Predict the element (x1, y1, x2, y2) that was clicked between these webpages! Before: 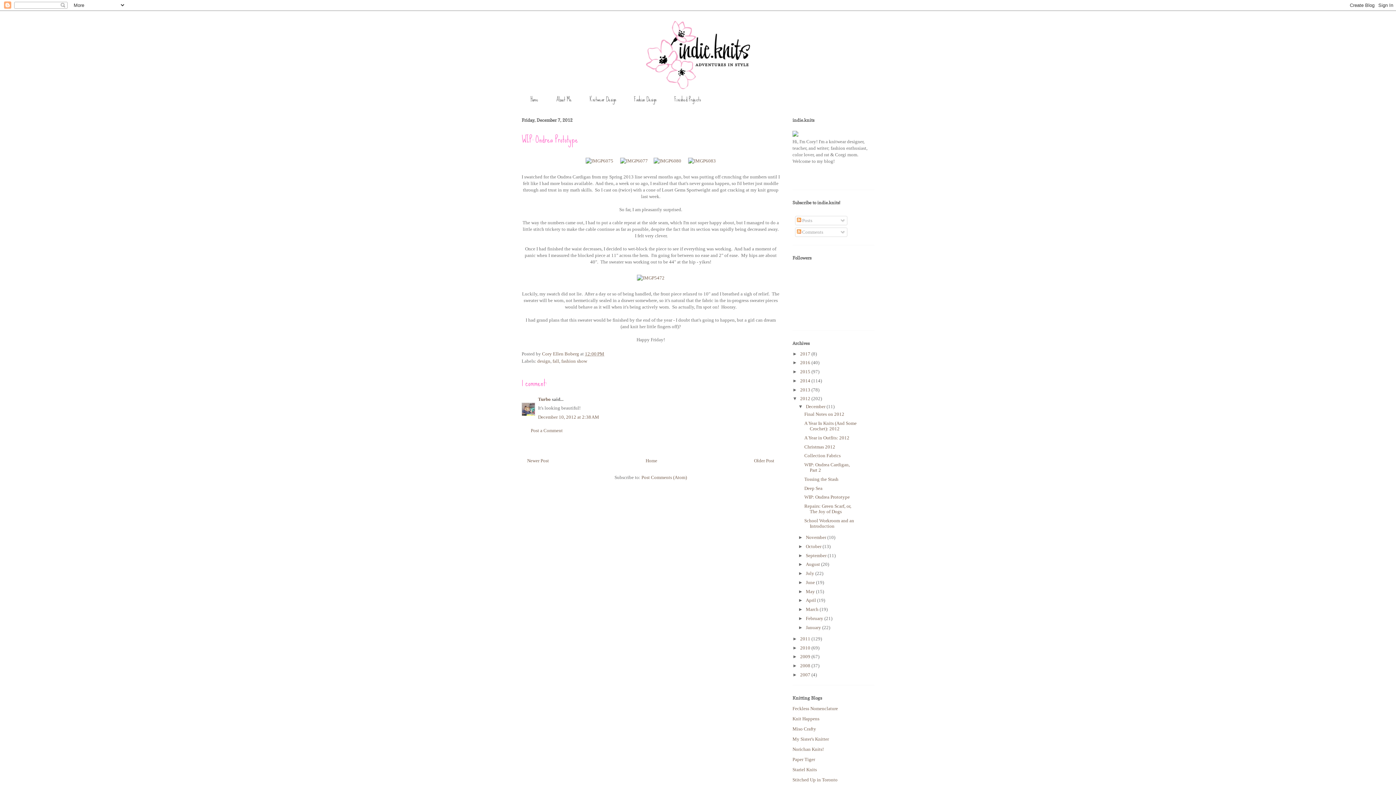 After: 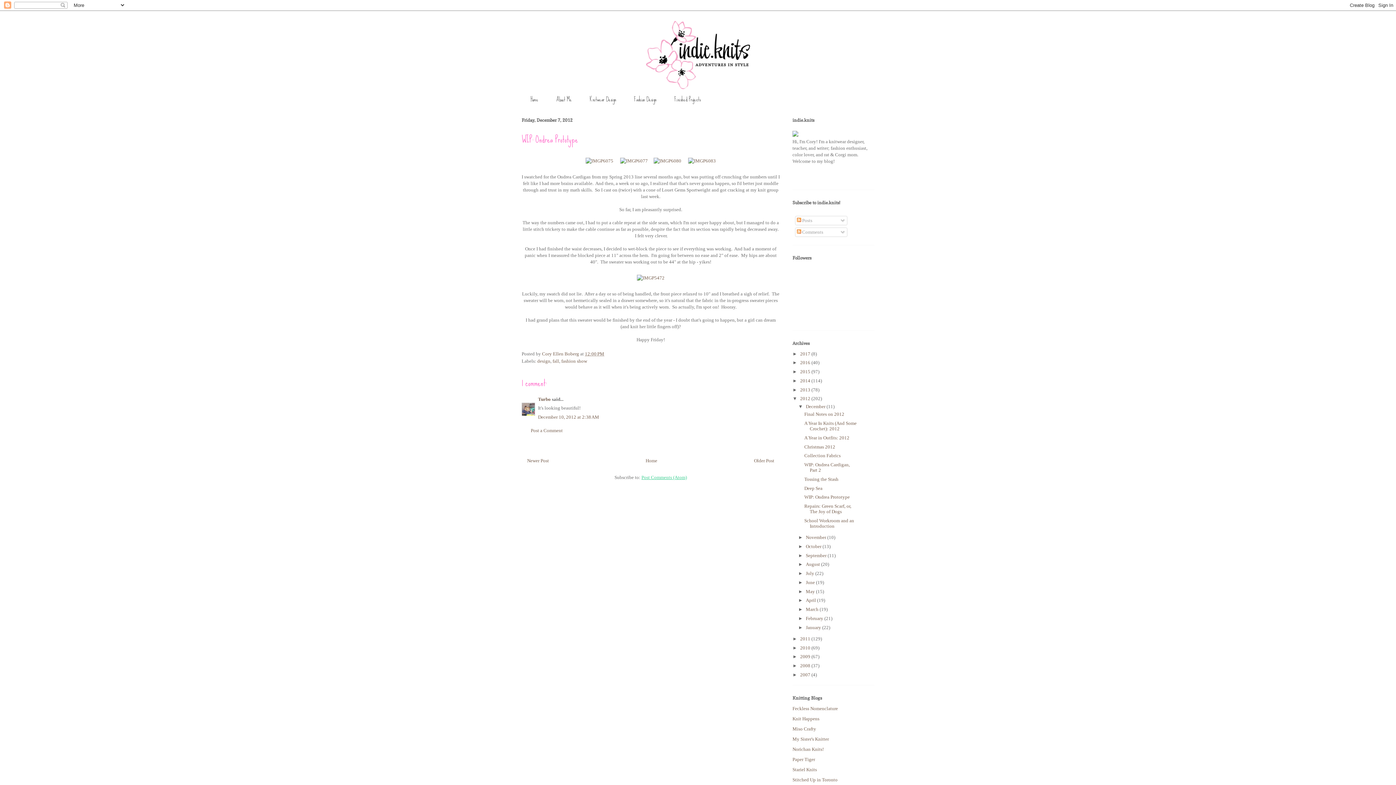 Action: label: Post Comments (Atom) bbox: (641, 474, 687, 480)